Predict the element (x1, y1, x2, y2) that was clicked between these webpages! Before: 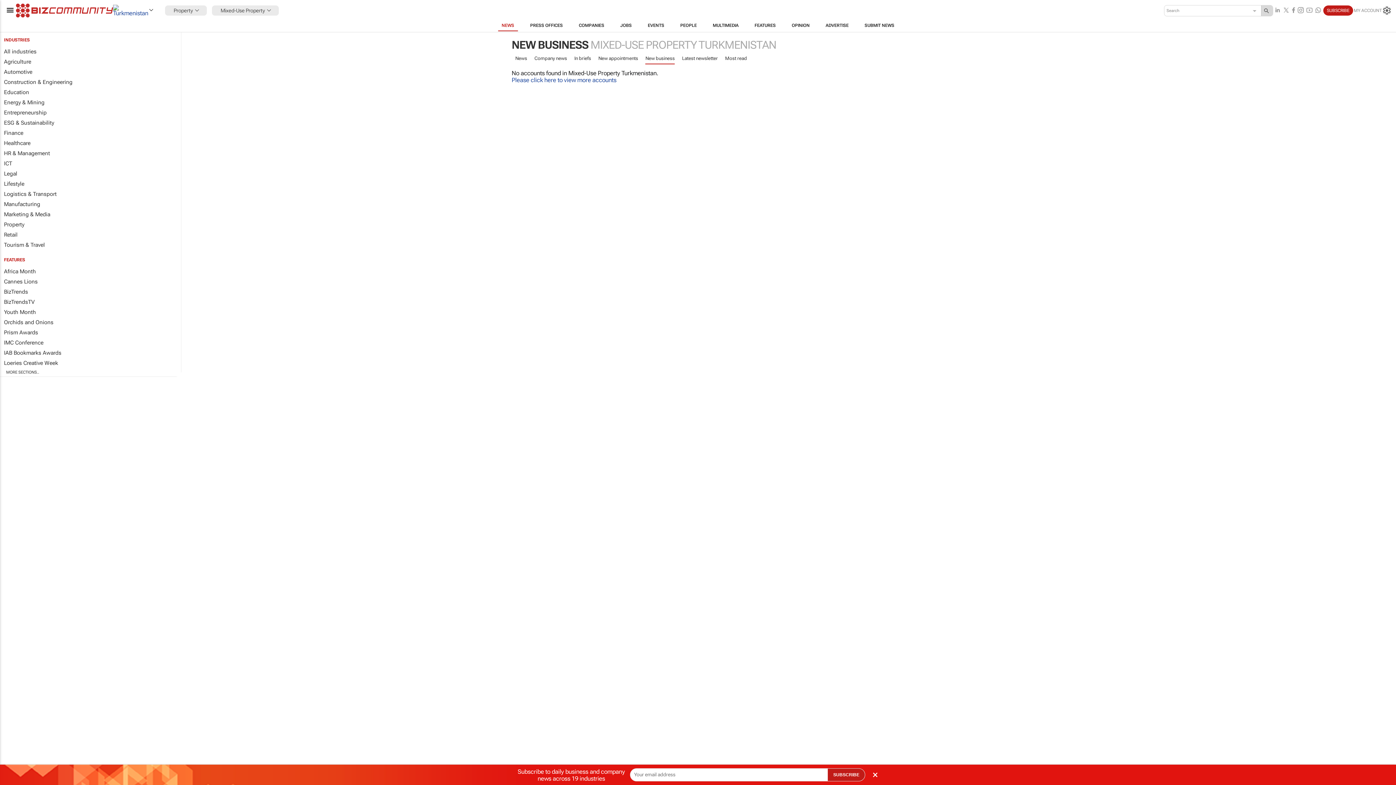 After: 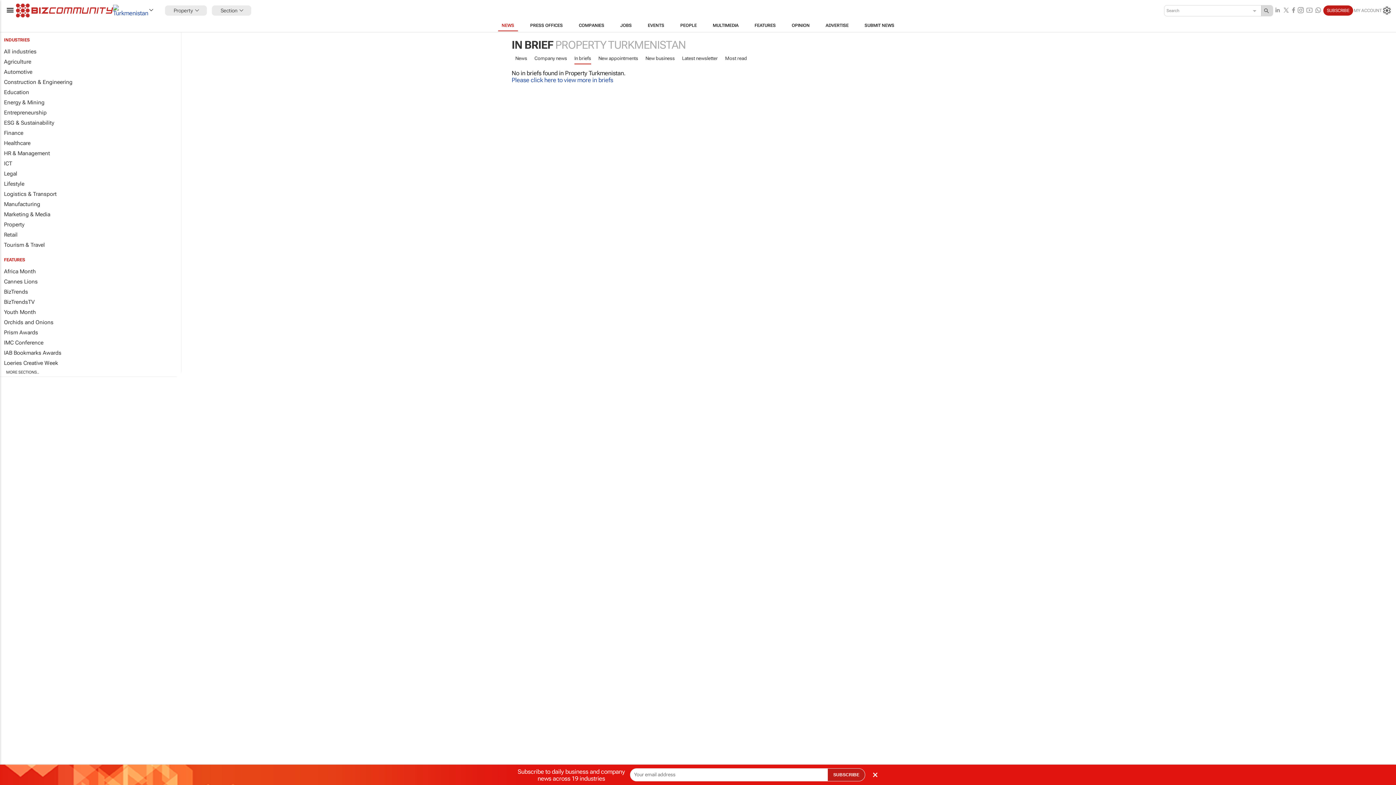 Action: bbox: (574, 53, 591, 63) label: In briefs